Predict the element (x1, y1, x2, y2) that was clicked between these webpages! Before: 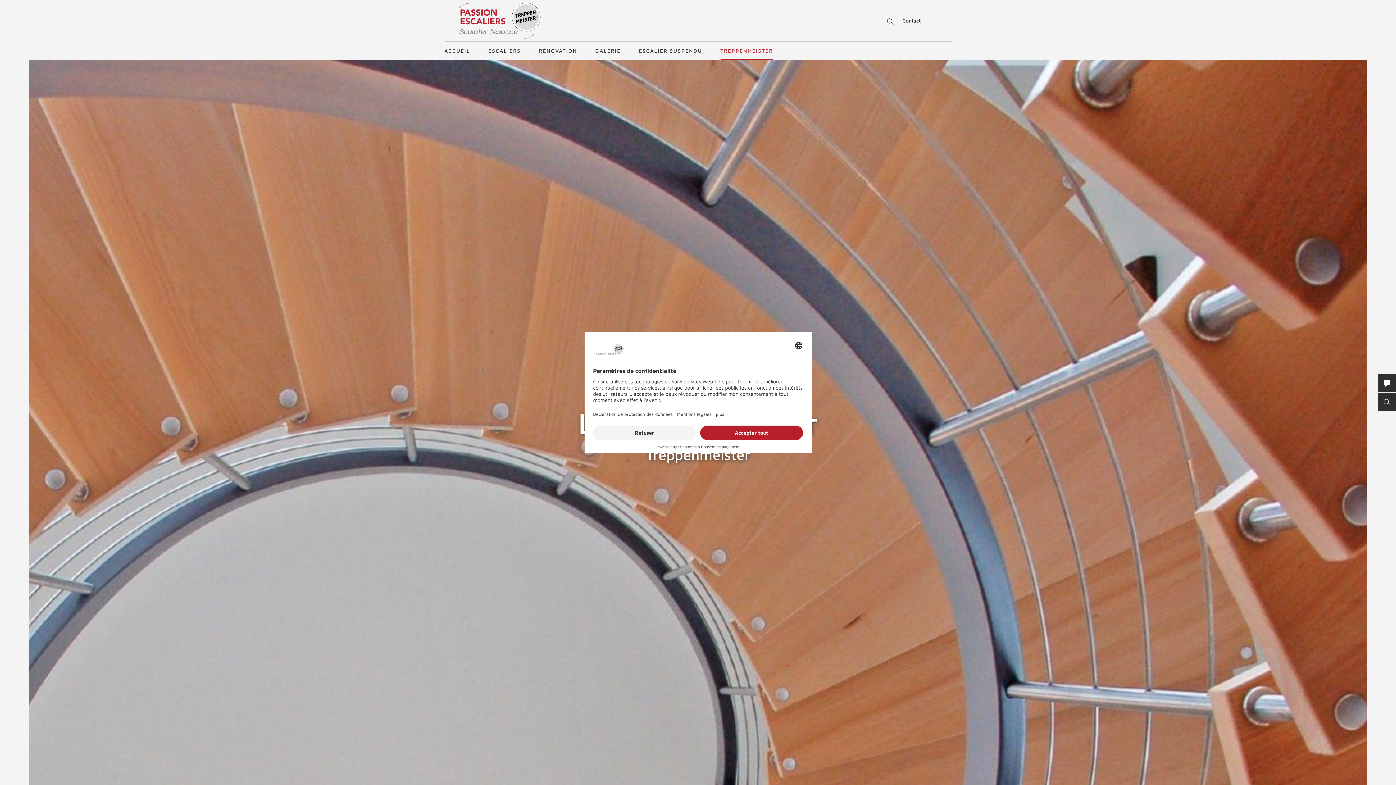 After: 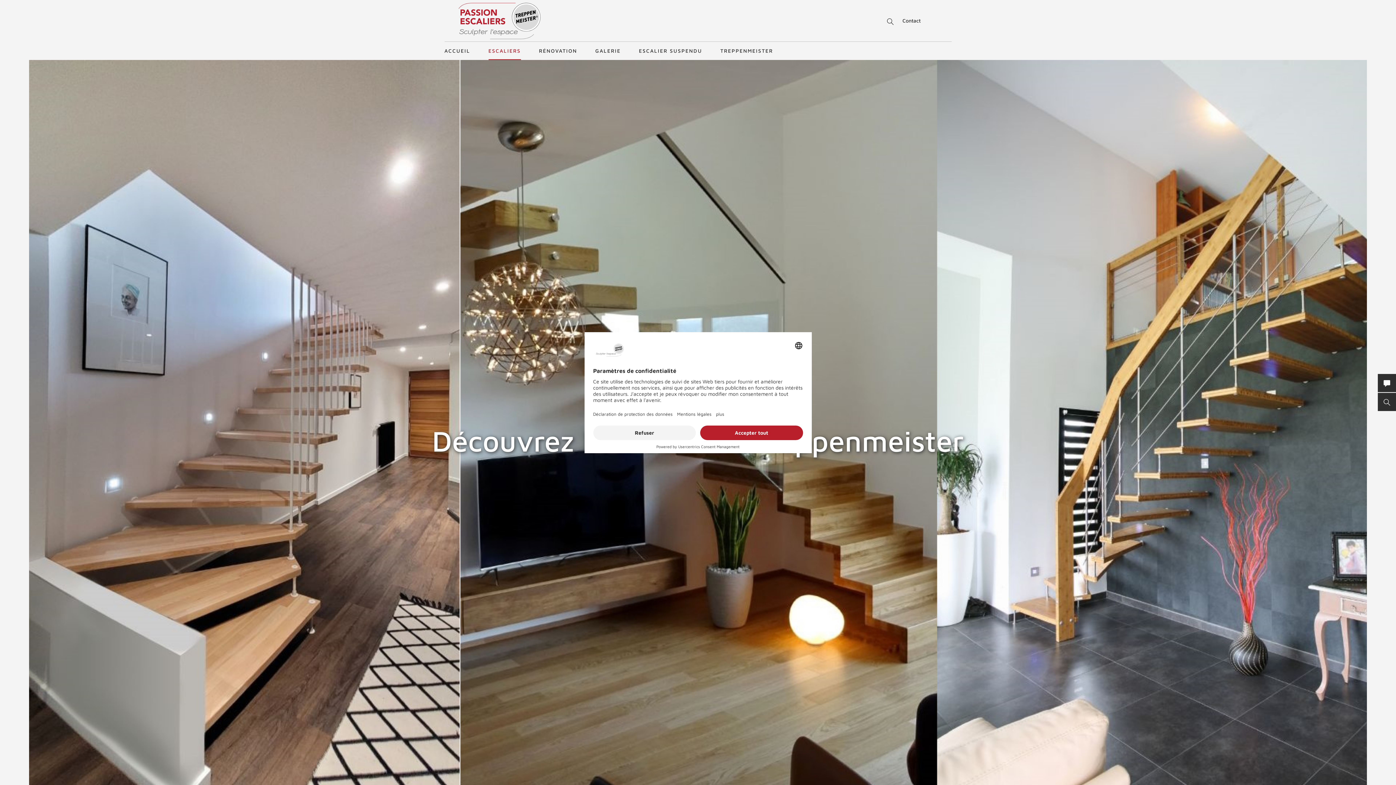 Action: label: ESCALIERS bbox: (488, 41, 520, 60)